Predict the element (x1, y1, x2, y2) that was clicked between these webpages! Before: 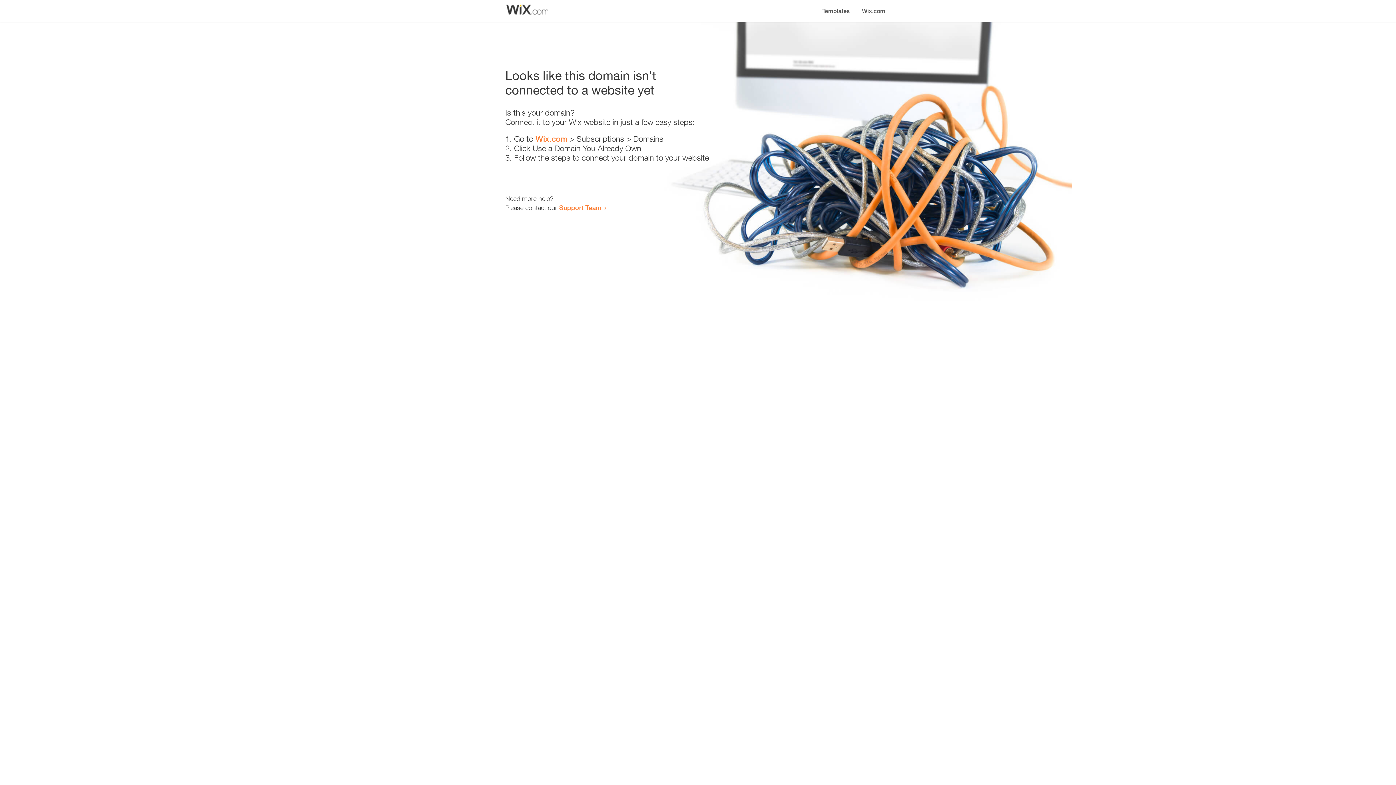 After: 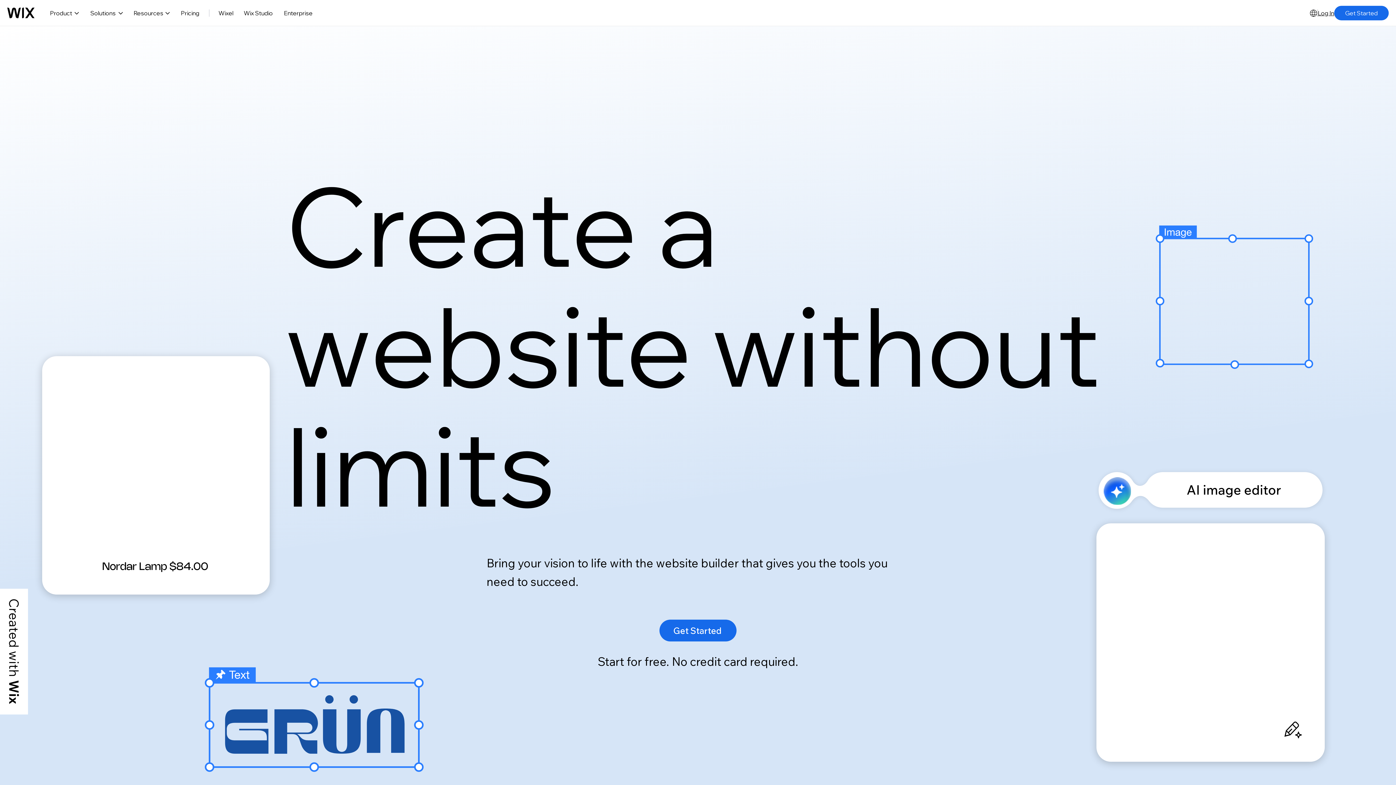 Action: label: Wix.com bbox: (856, 0, 890, 14)